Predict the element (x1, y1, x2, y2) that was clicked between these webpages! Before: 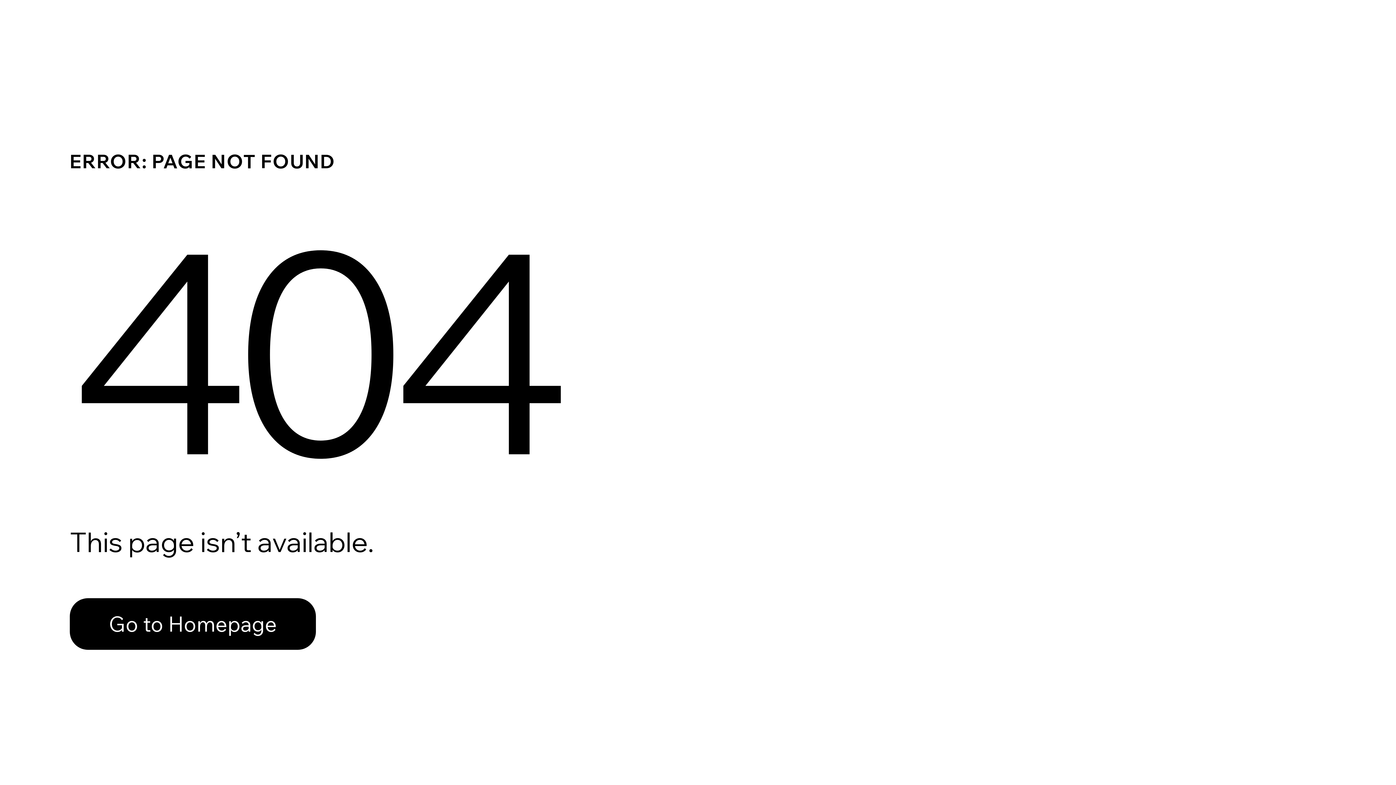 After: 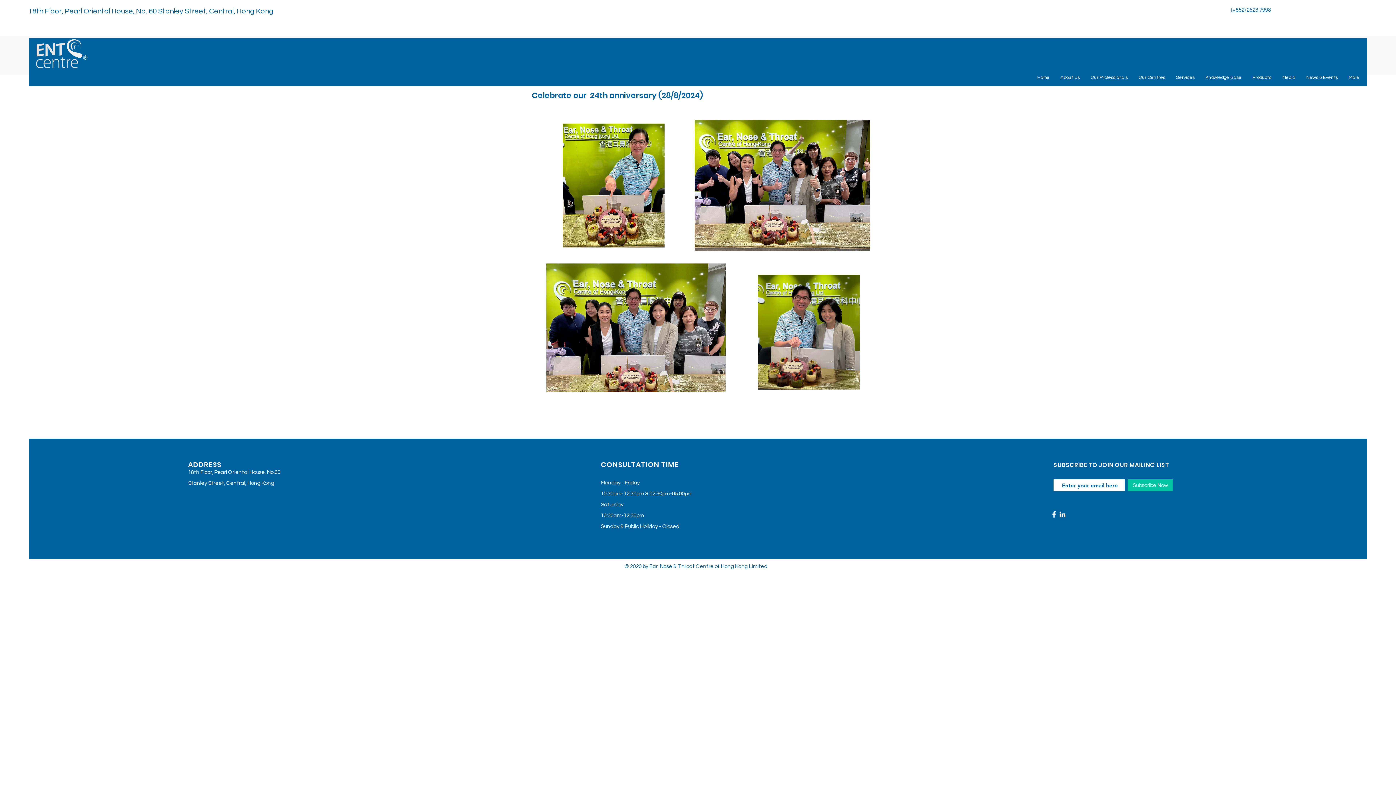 Action: label: Go to Homepage bbox: (69, 598, 316, 650)